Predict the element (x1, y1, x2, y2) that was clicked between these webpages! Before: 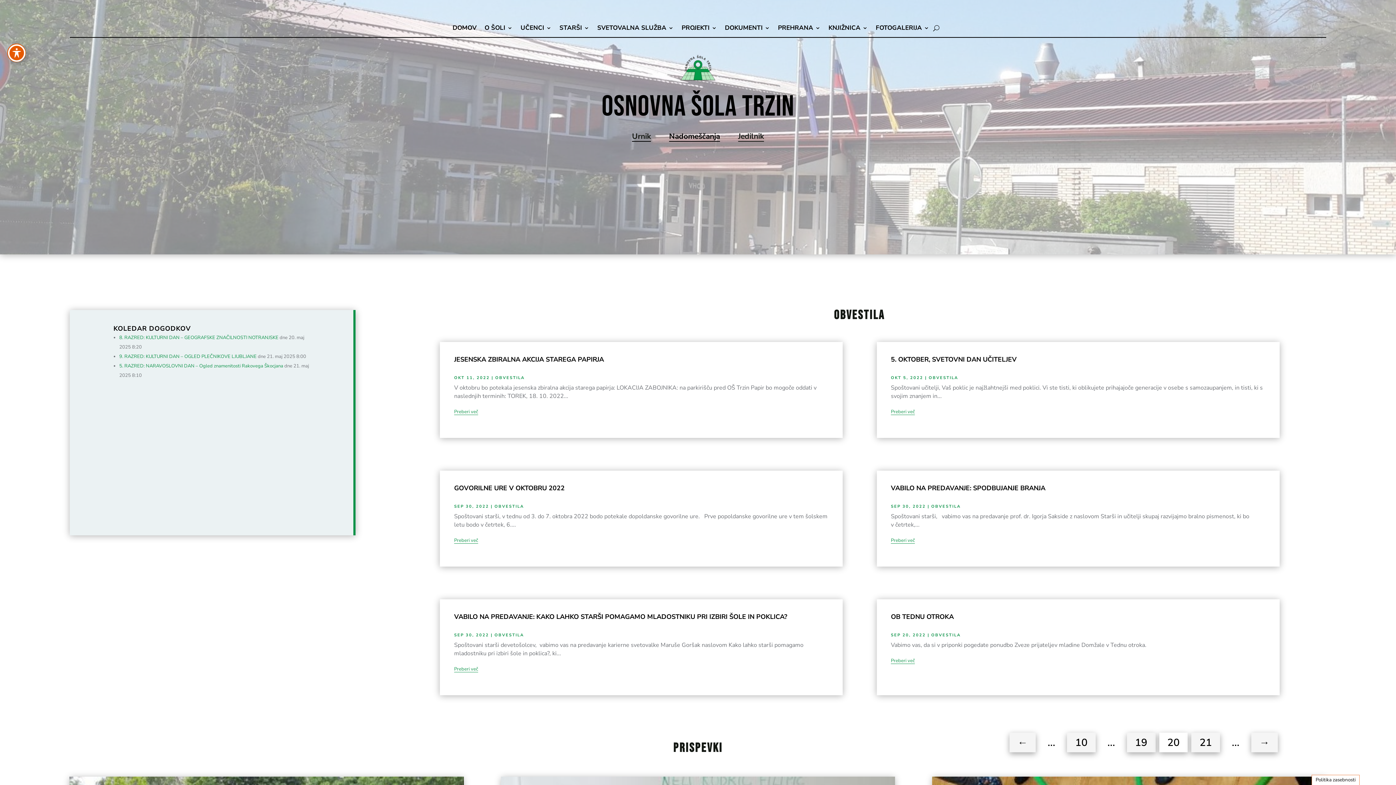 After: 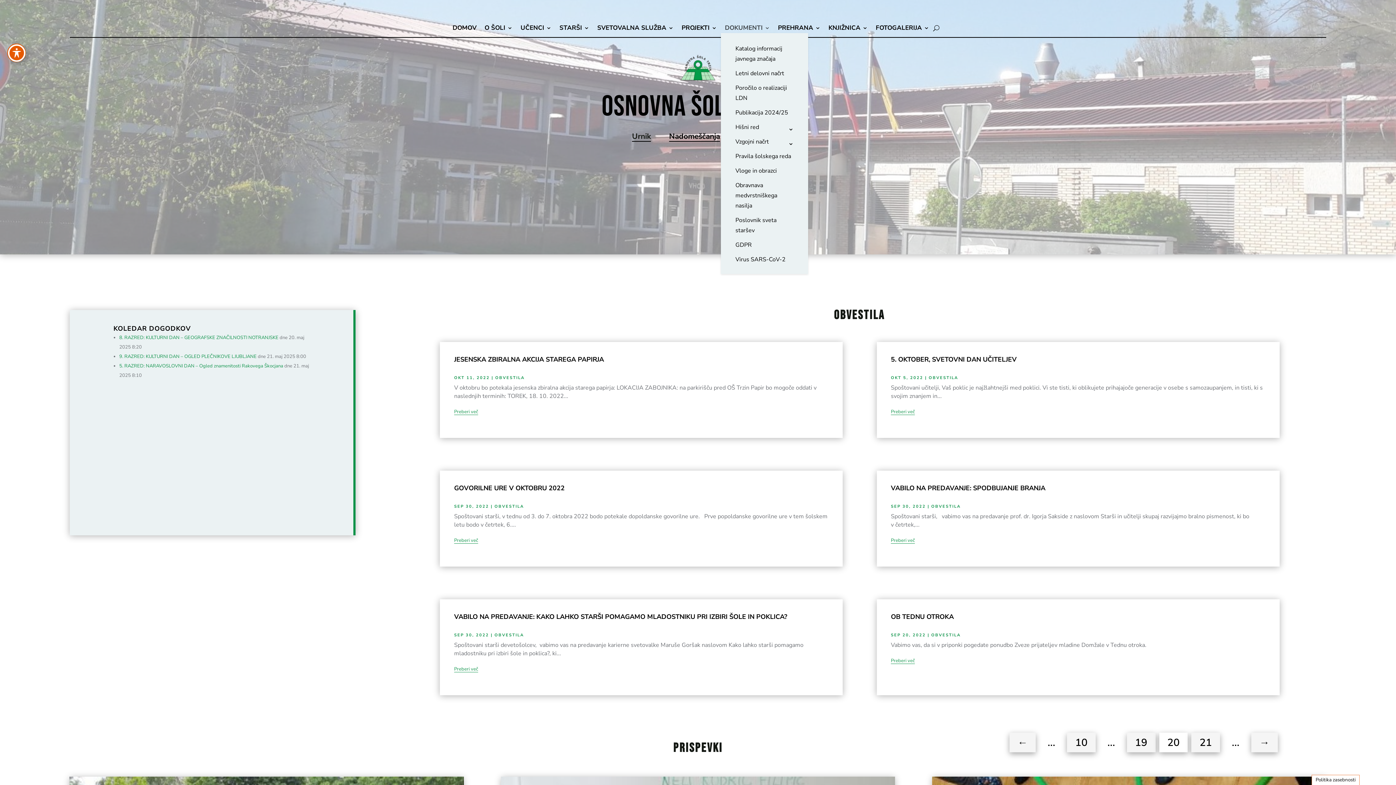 Action: bbox: (725, 25, 770, 33) label: DOKUMENTI